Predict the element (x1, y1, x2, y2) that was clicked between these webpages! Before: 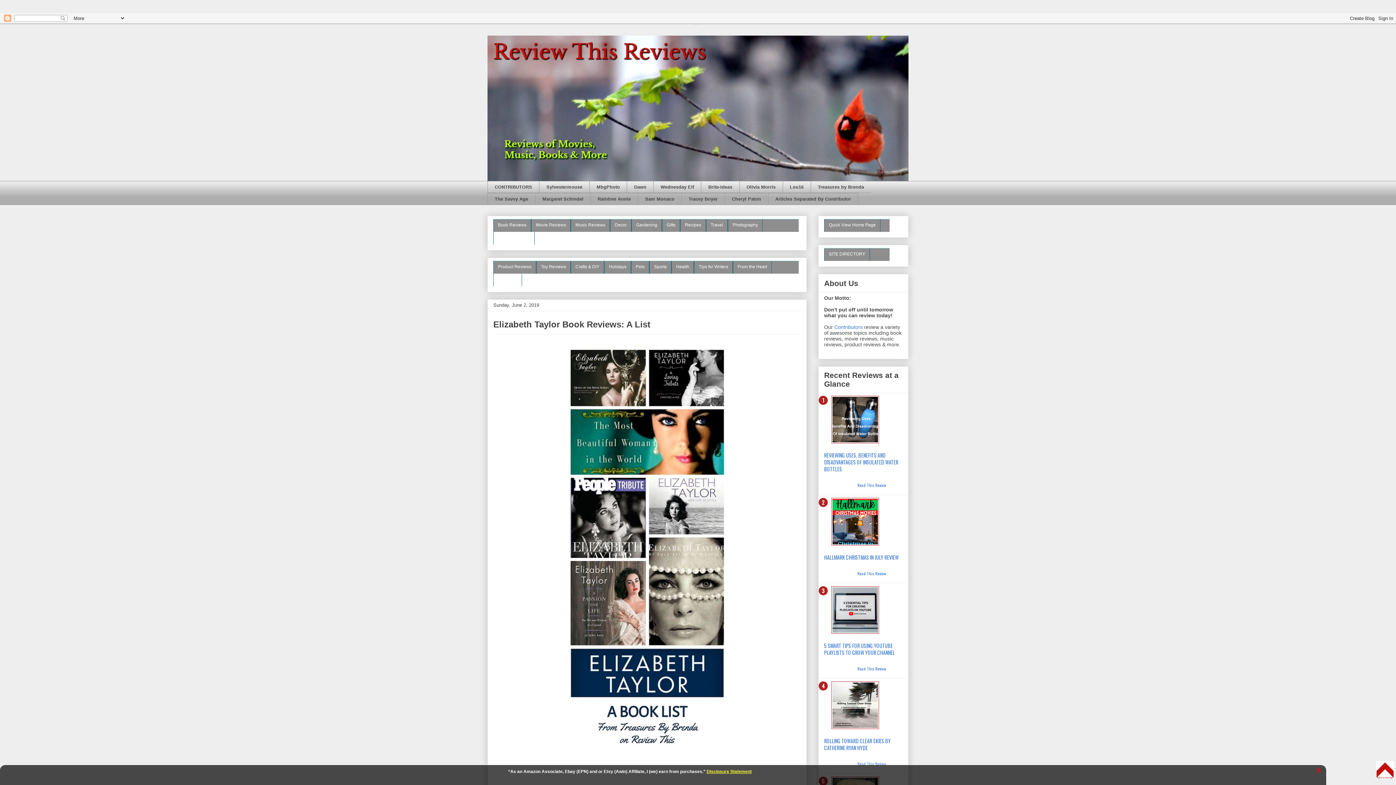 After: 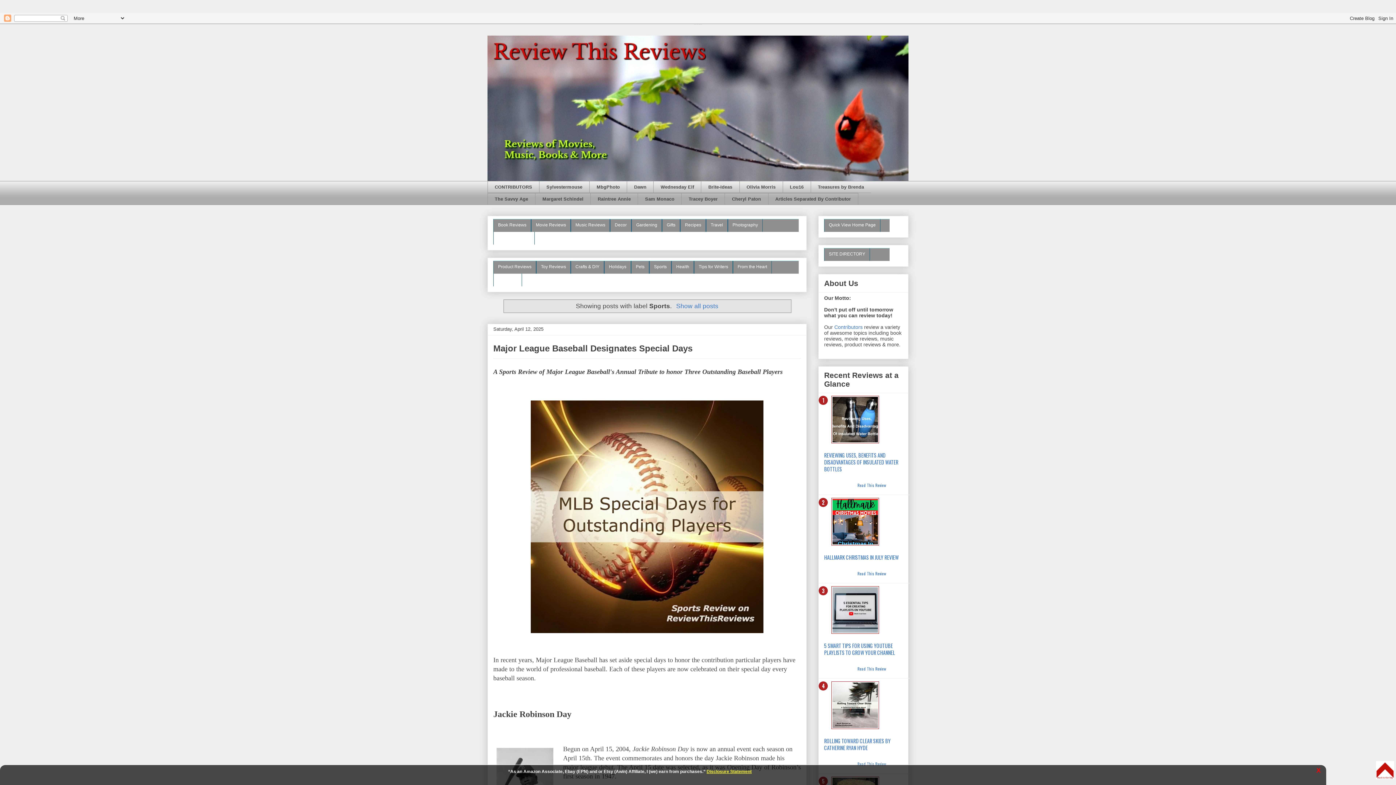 Action: bbox: (649, 261, 671, 273) label: Sports